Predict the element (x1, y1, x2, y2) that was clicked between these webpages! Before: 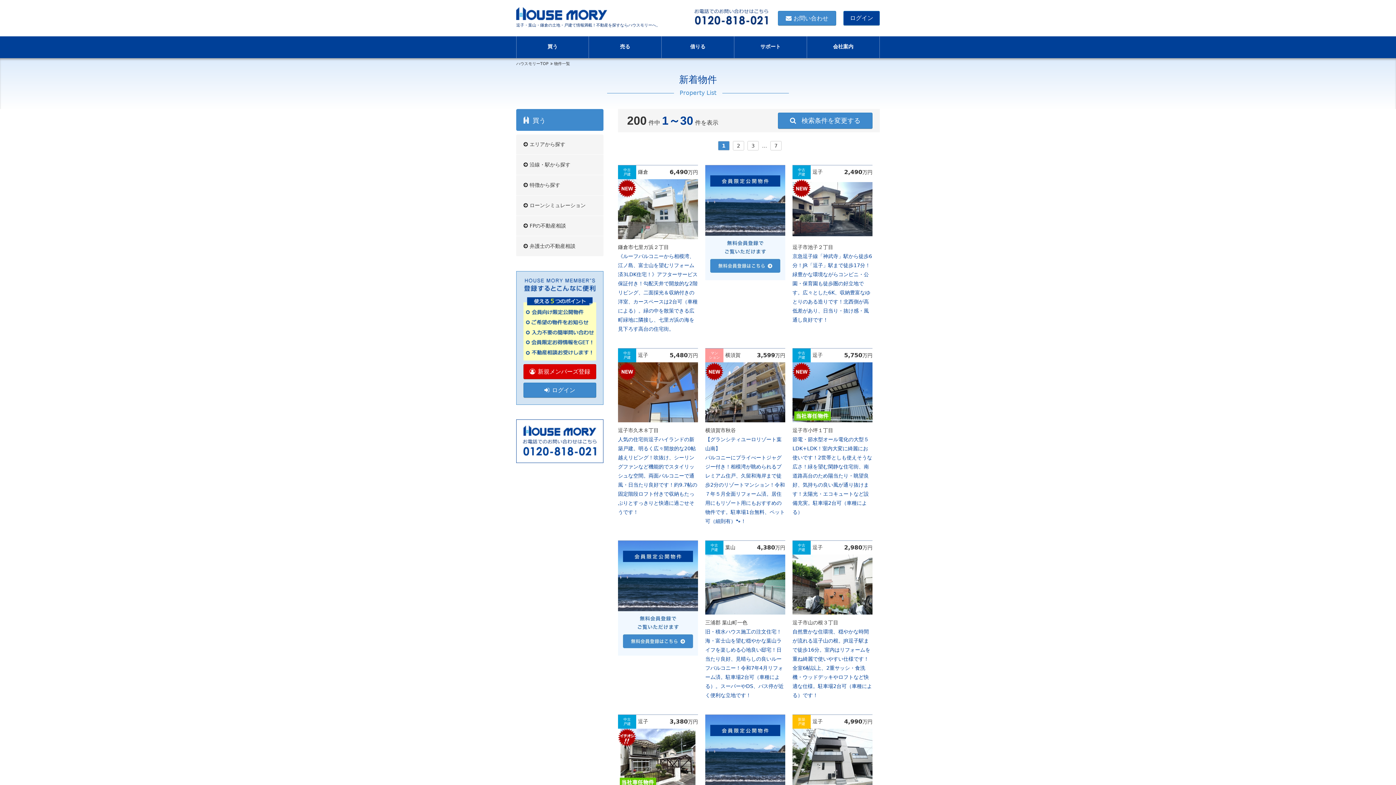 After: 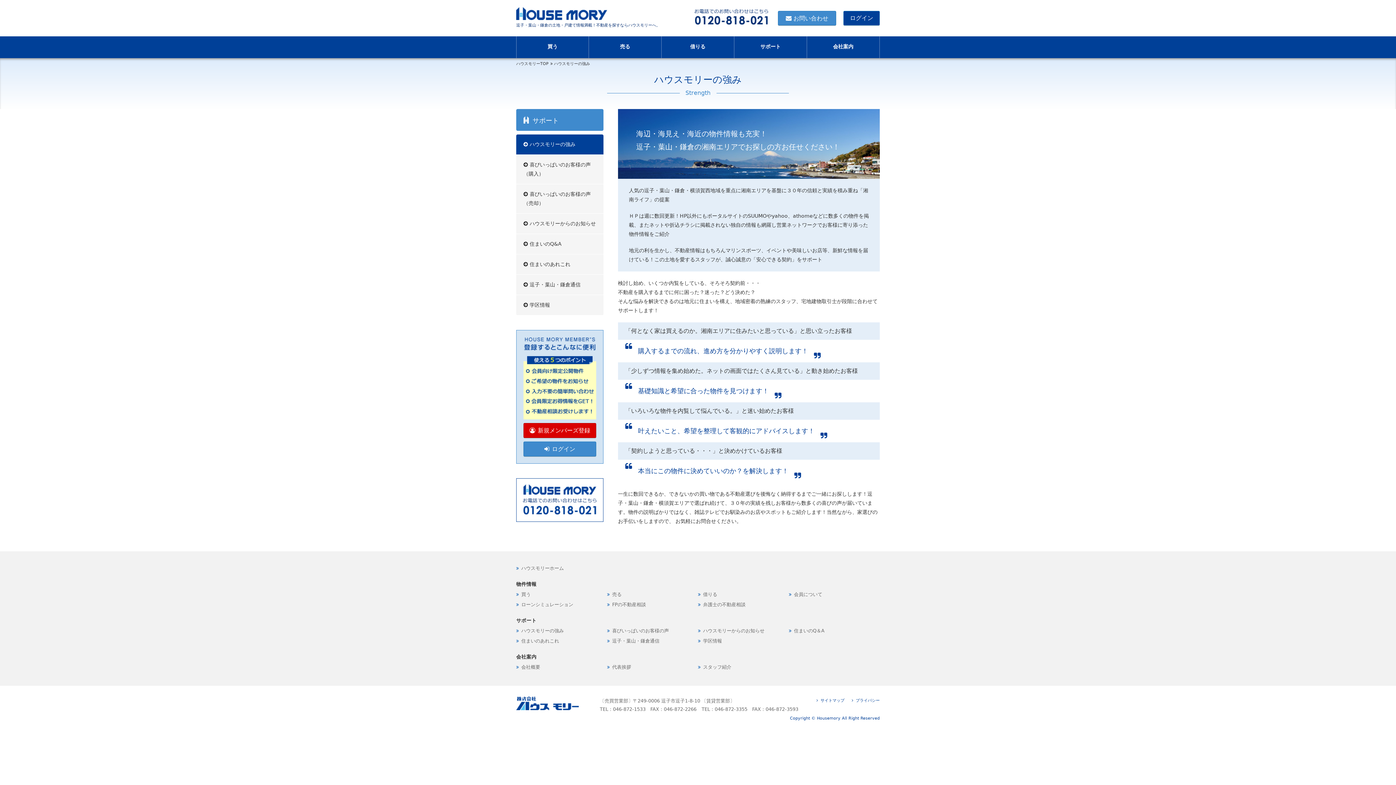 Action: label: サポート bbox: (734, 36, 806, 58)